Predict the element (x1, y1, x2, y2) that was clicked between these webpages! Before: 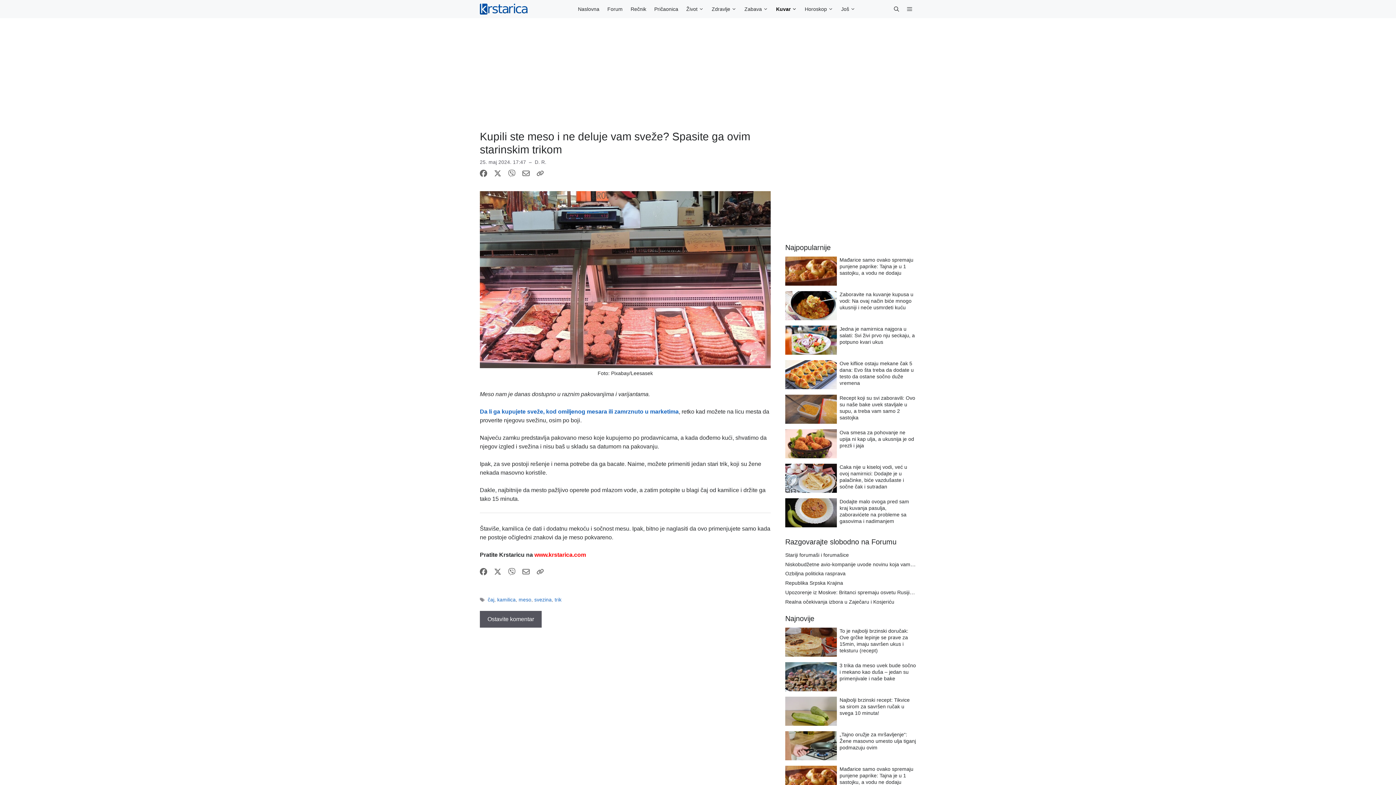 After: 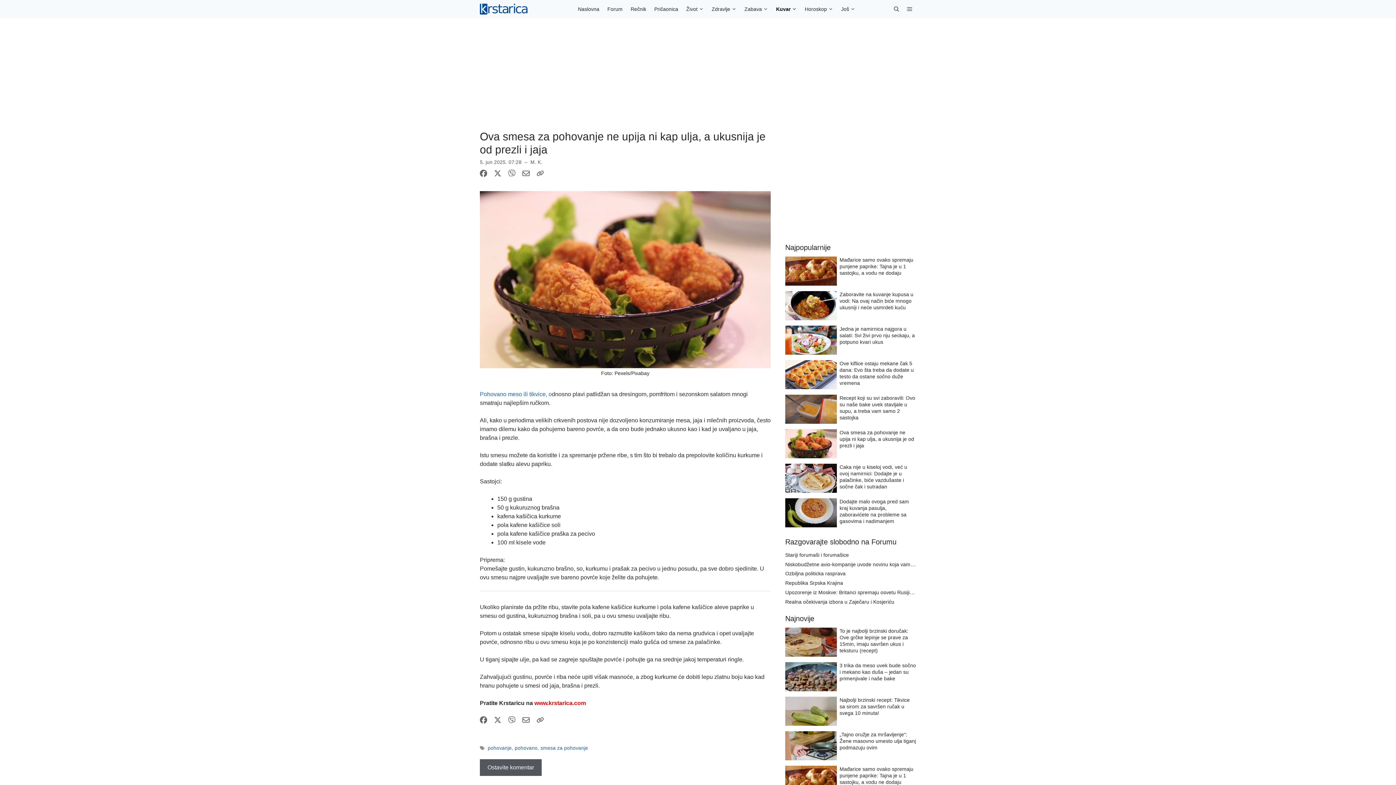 Action: bbox: (839, 429, 914, 448) label: Ova smesa za pohovanje ne upija ni kap ulja, a ukusnija je od prezli i jaja